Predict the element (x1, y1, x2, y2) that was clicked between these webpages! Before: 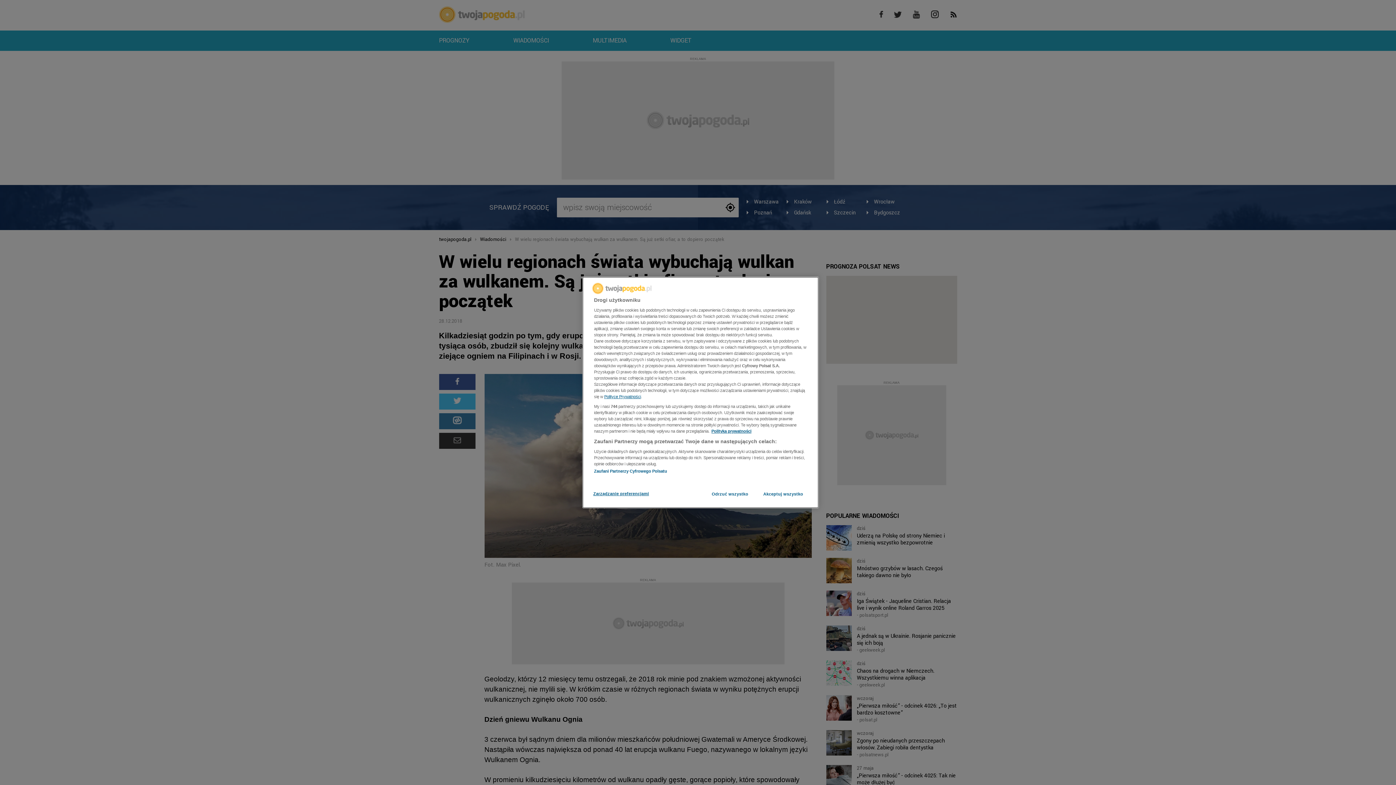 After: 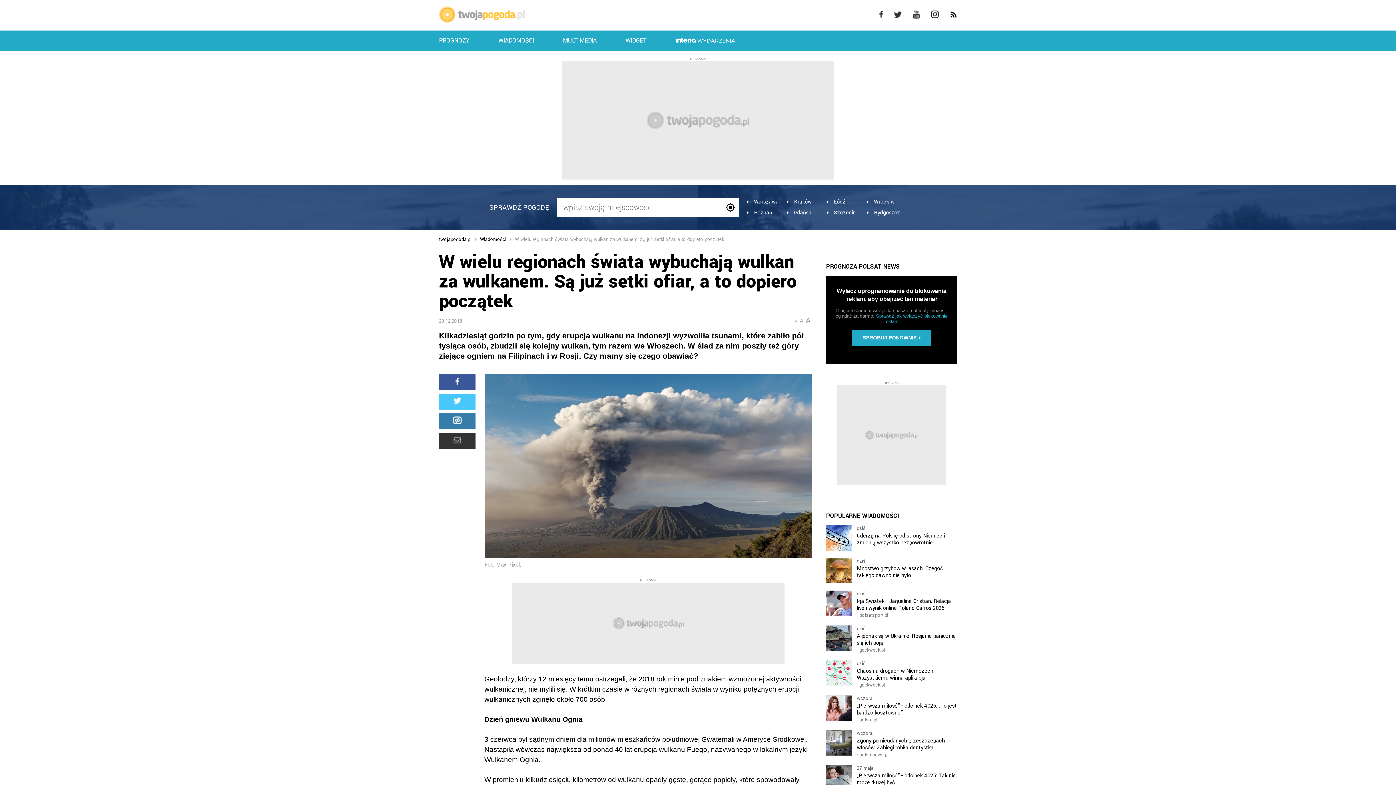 Action: bbox: (758, 487, 808, 502) label: Akceptuj wszystko